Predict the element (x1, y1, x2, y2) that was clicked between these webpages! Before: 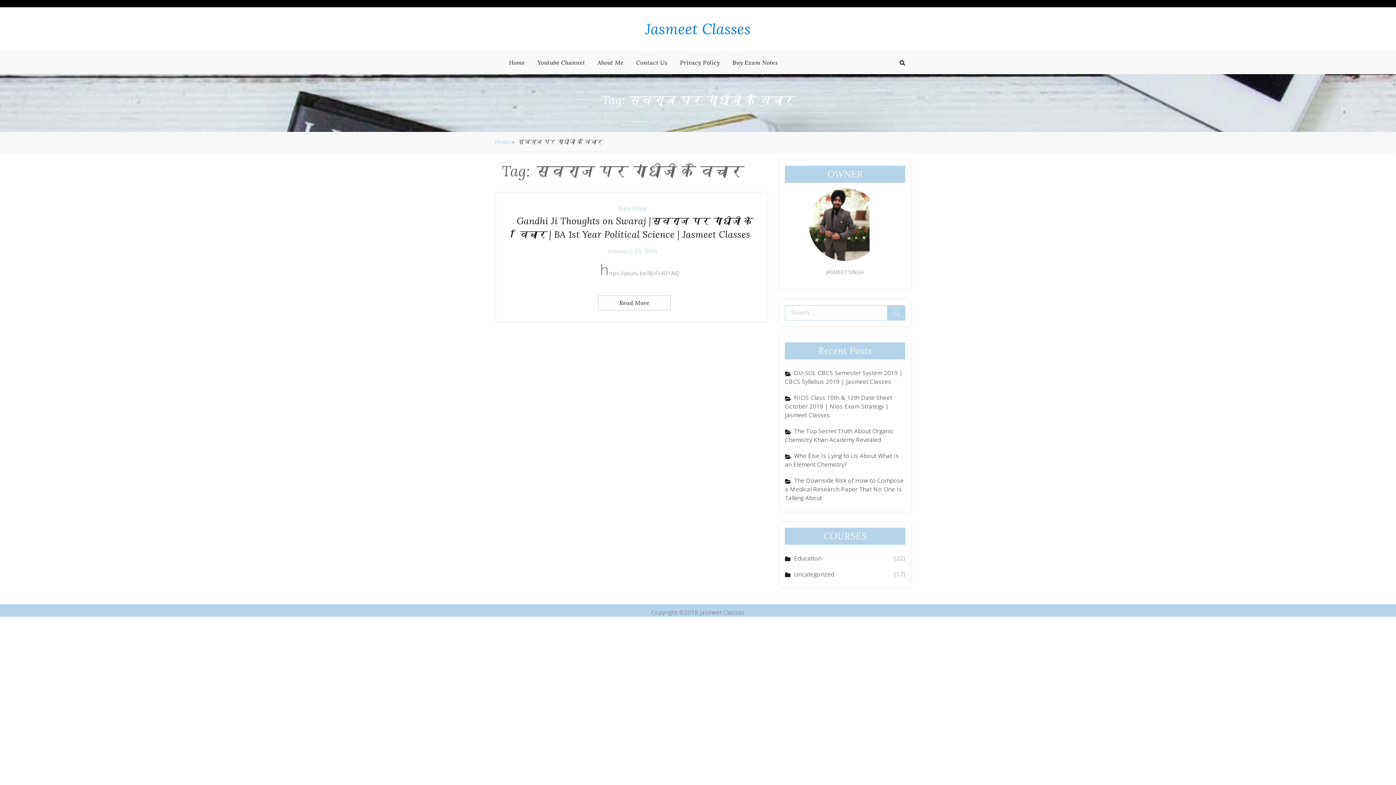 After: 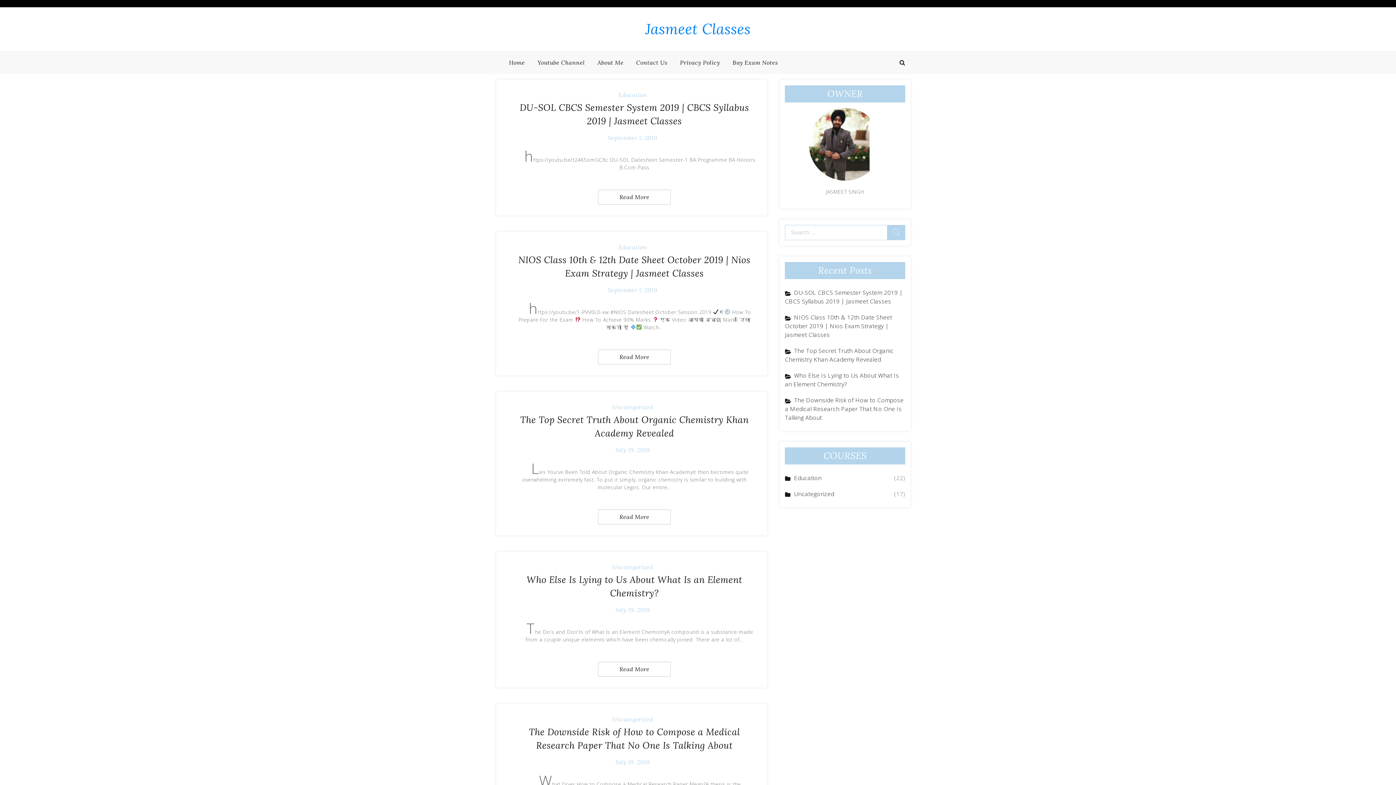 Action: bbox: (645, 19, 750, 38) label: Jasmeet Classes